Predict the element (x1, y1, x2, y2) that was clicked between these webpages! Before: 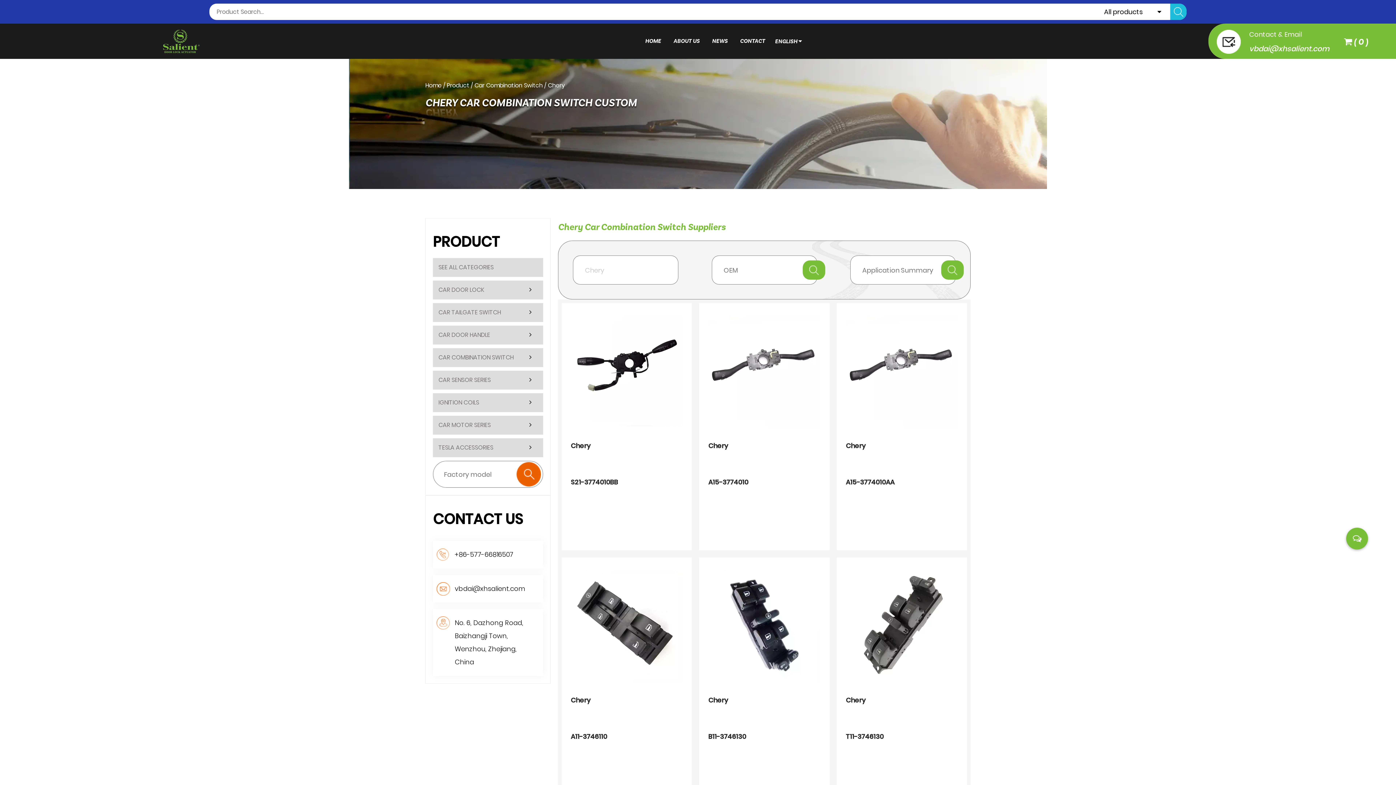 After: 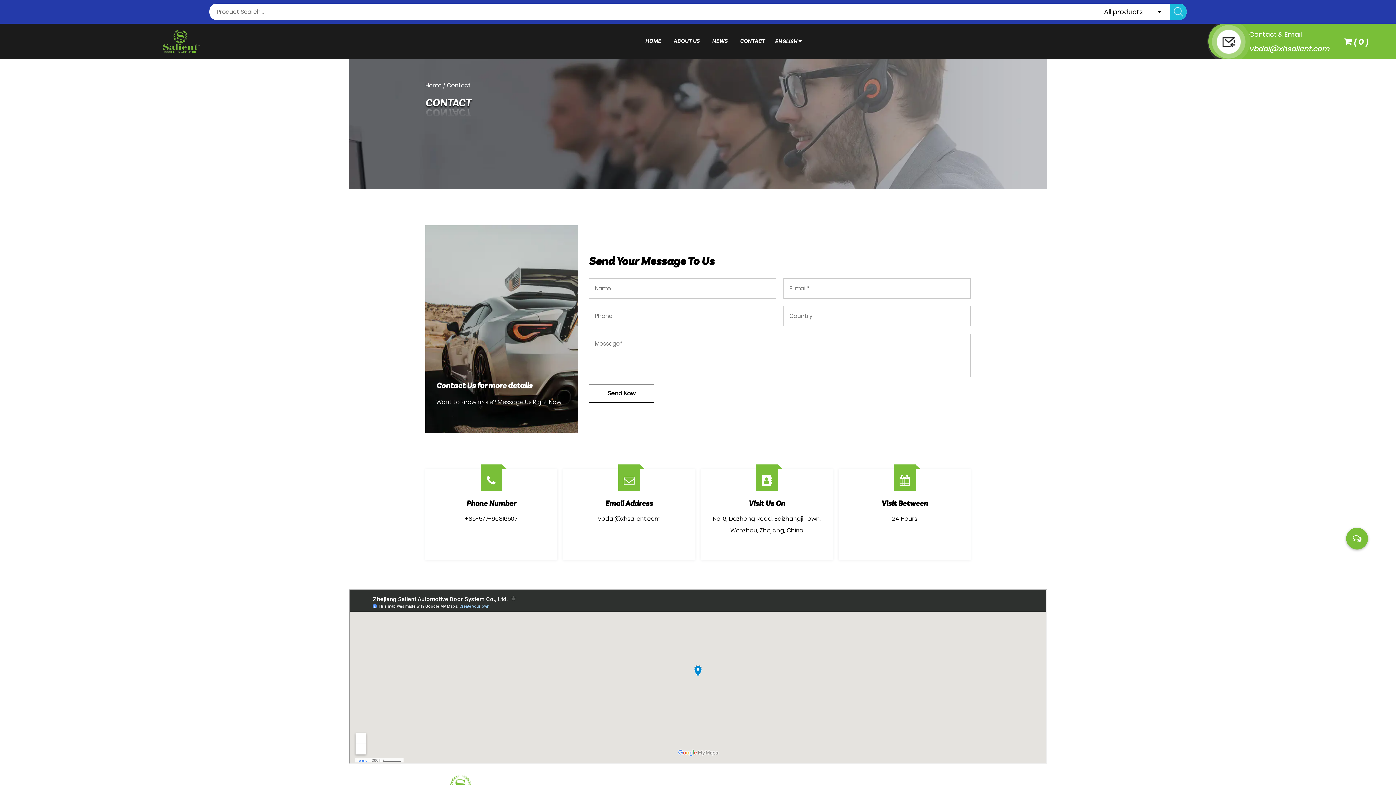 Action: bbox: (740, 35, 765, 47) label: CONTACT